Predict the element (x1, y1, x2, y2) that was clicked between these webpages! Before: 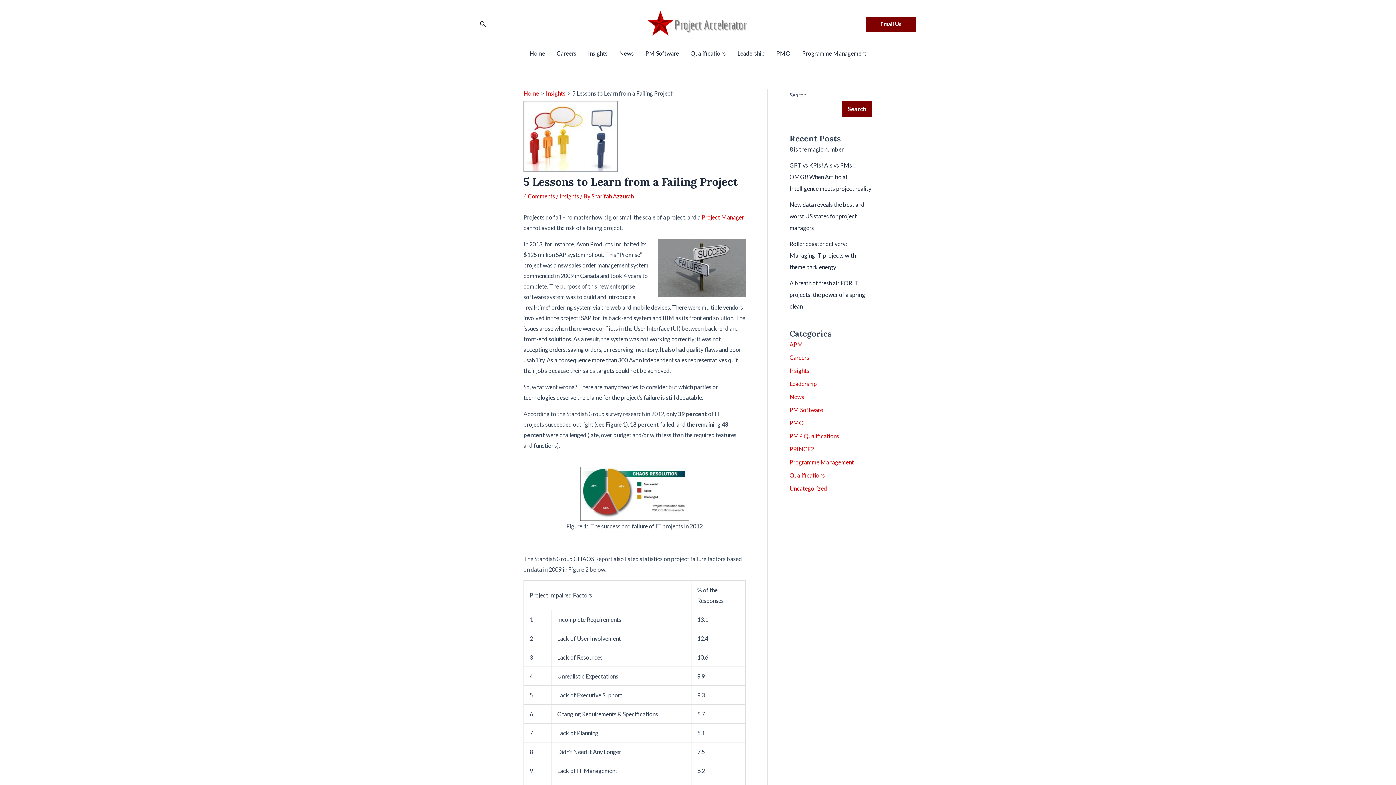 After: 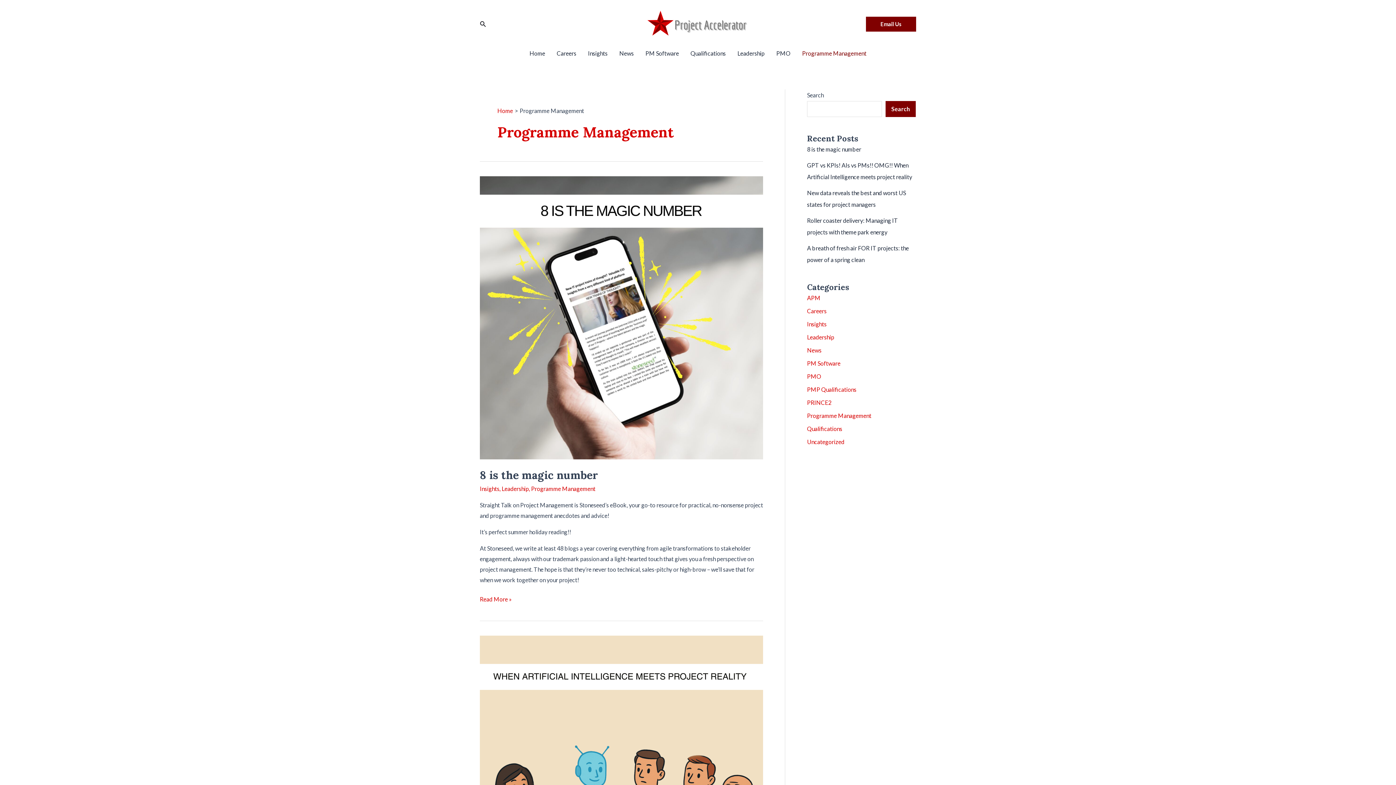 Action: bbox: (796, 48, 872, 58) label: Programme Management